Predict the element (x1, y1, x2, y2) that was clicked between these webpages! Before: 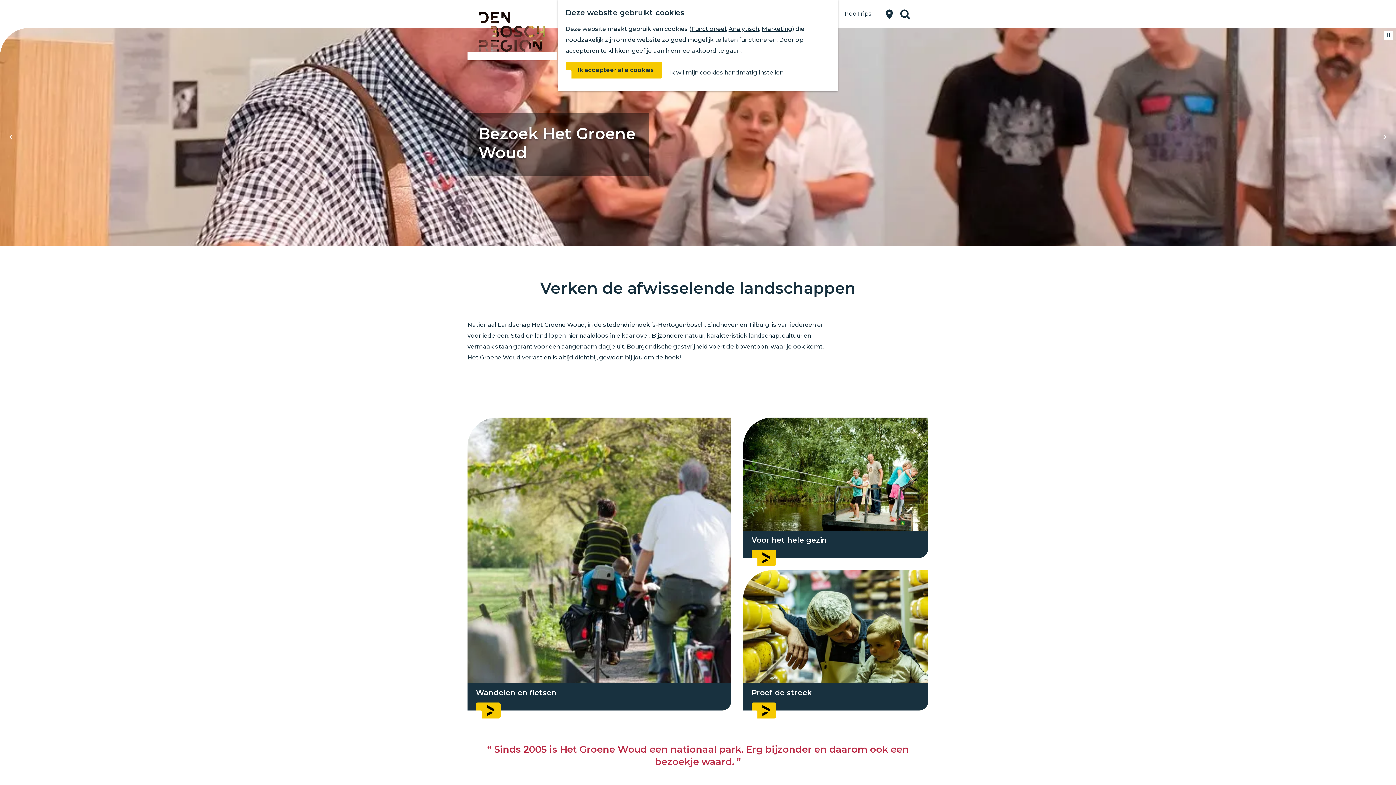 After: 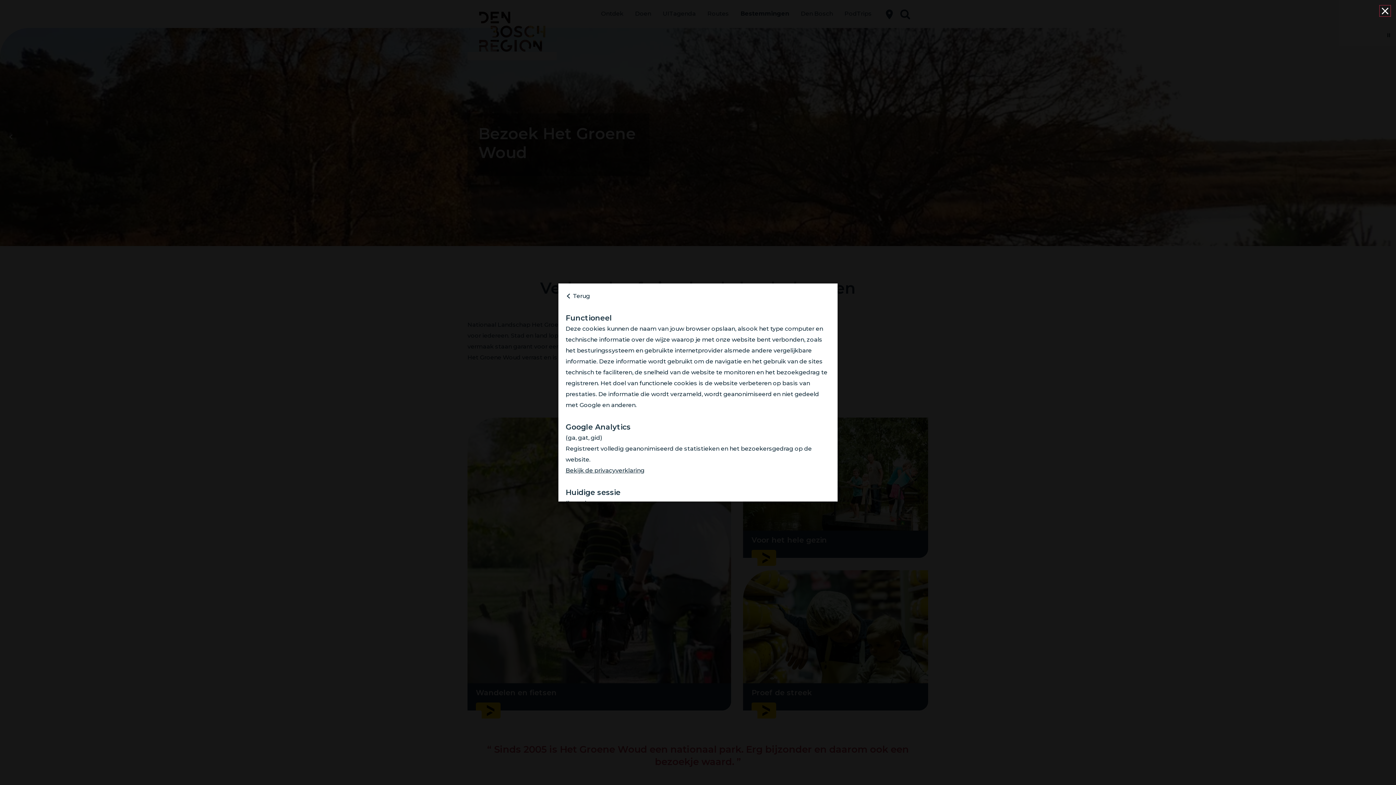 Action: bbox: (691, 25, 726, 32) label: Functioneel